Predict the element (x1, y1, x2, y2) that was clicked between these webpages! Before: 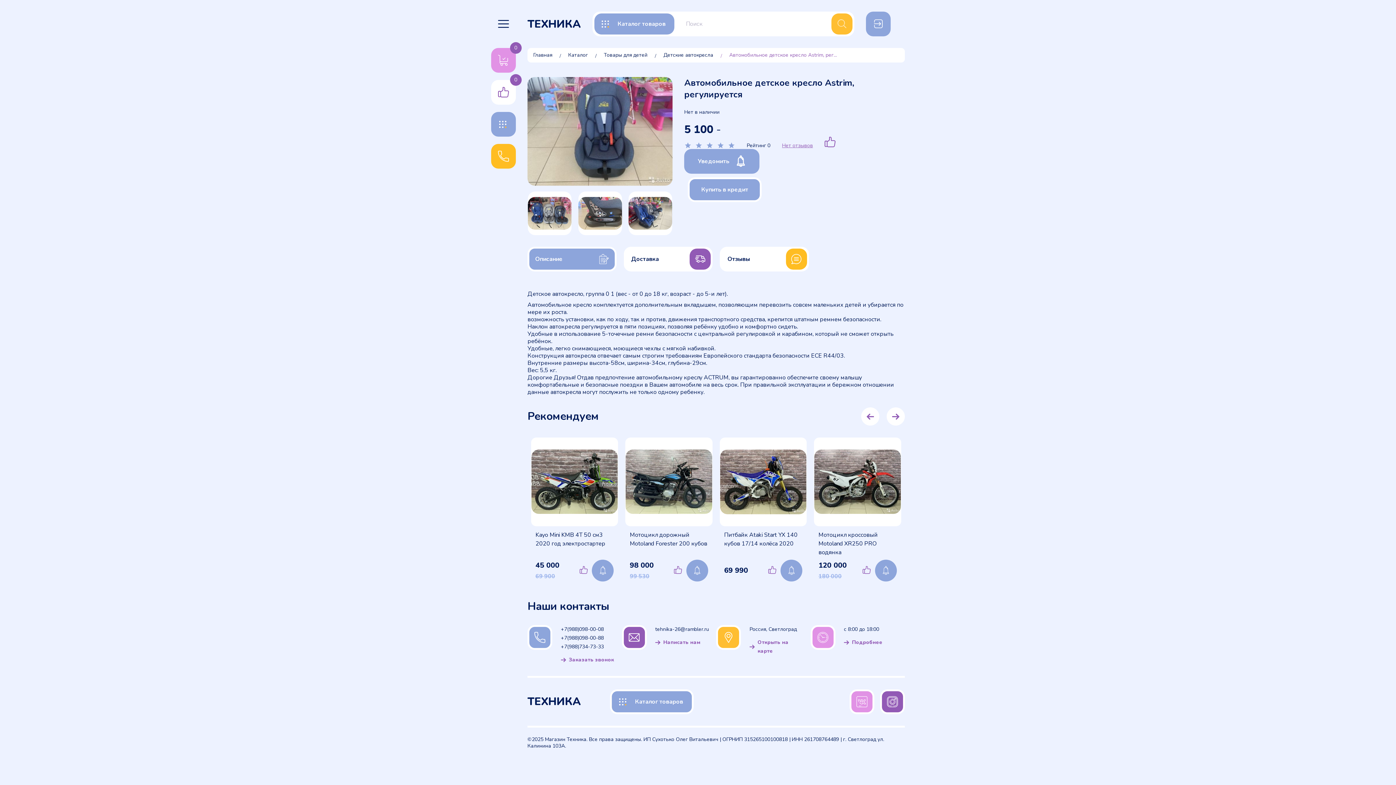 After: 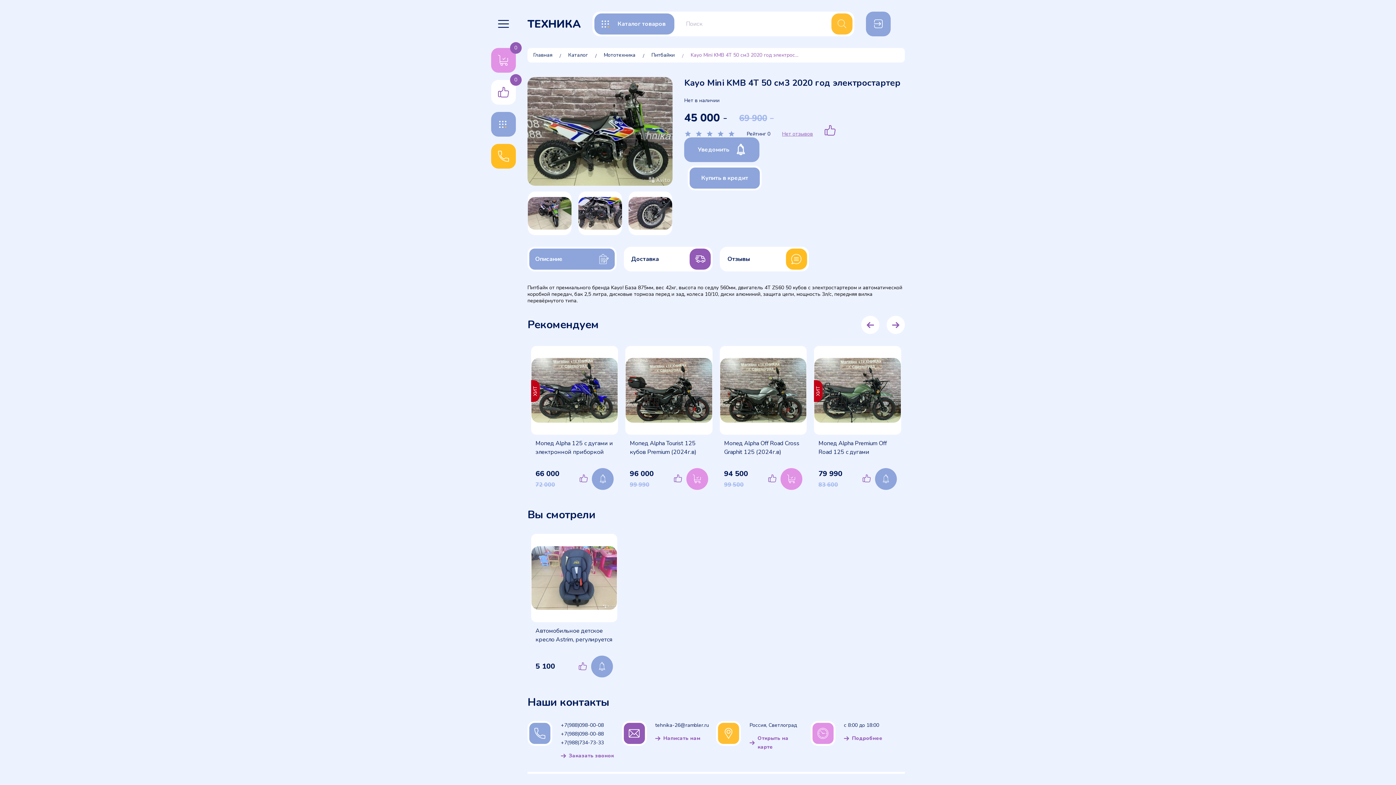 Action: bbox: (535, 530, 613, 556) label: Kayo Mini KMB 4Т 50 см3 2020 год электростартер